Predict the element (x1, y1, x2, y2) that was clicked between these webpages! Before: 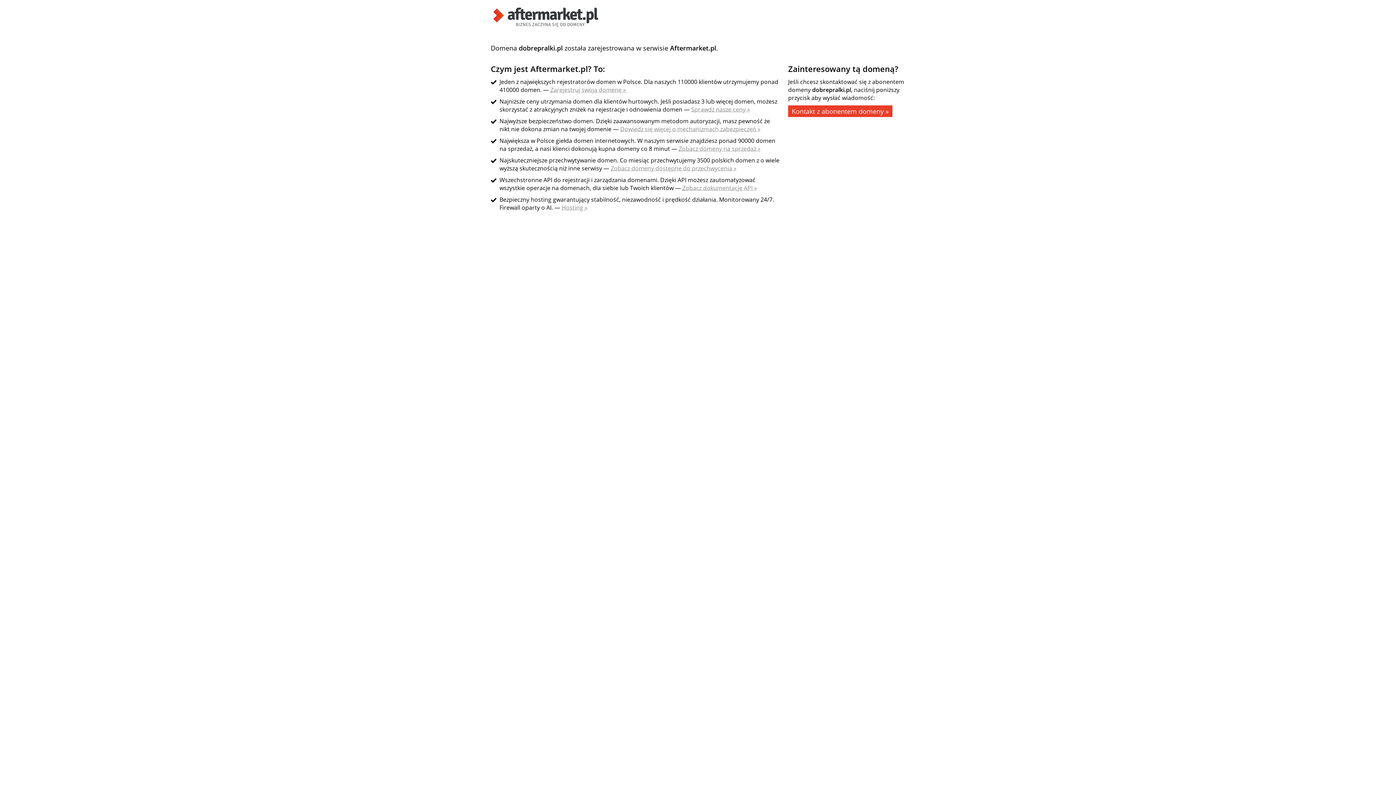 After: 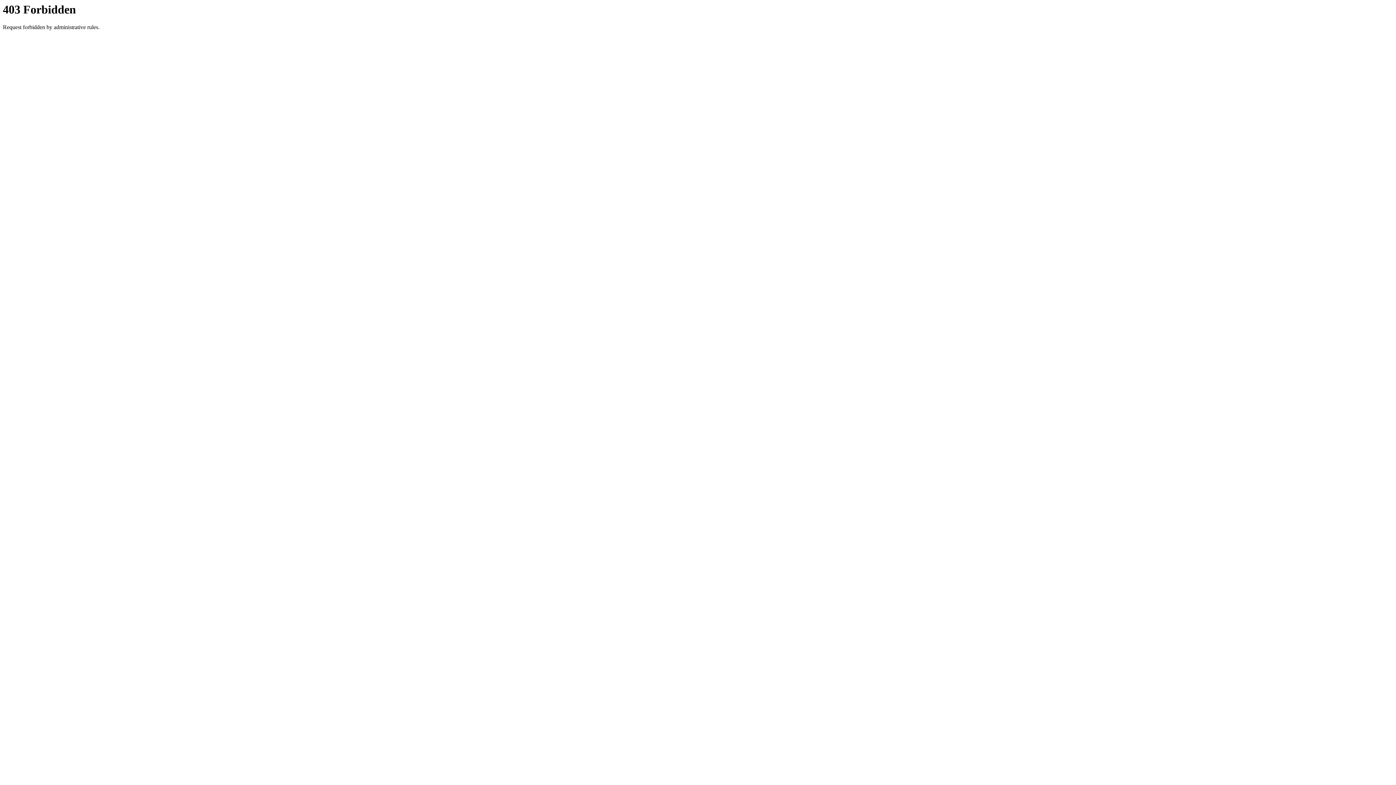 Action: label: Zobacz domeny na sprzedaż » bbox: (678, 144, 760, 152)